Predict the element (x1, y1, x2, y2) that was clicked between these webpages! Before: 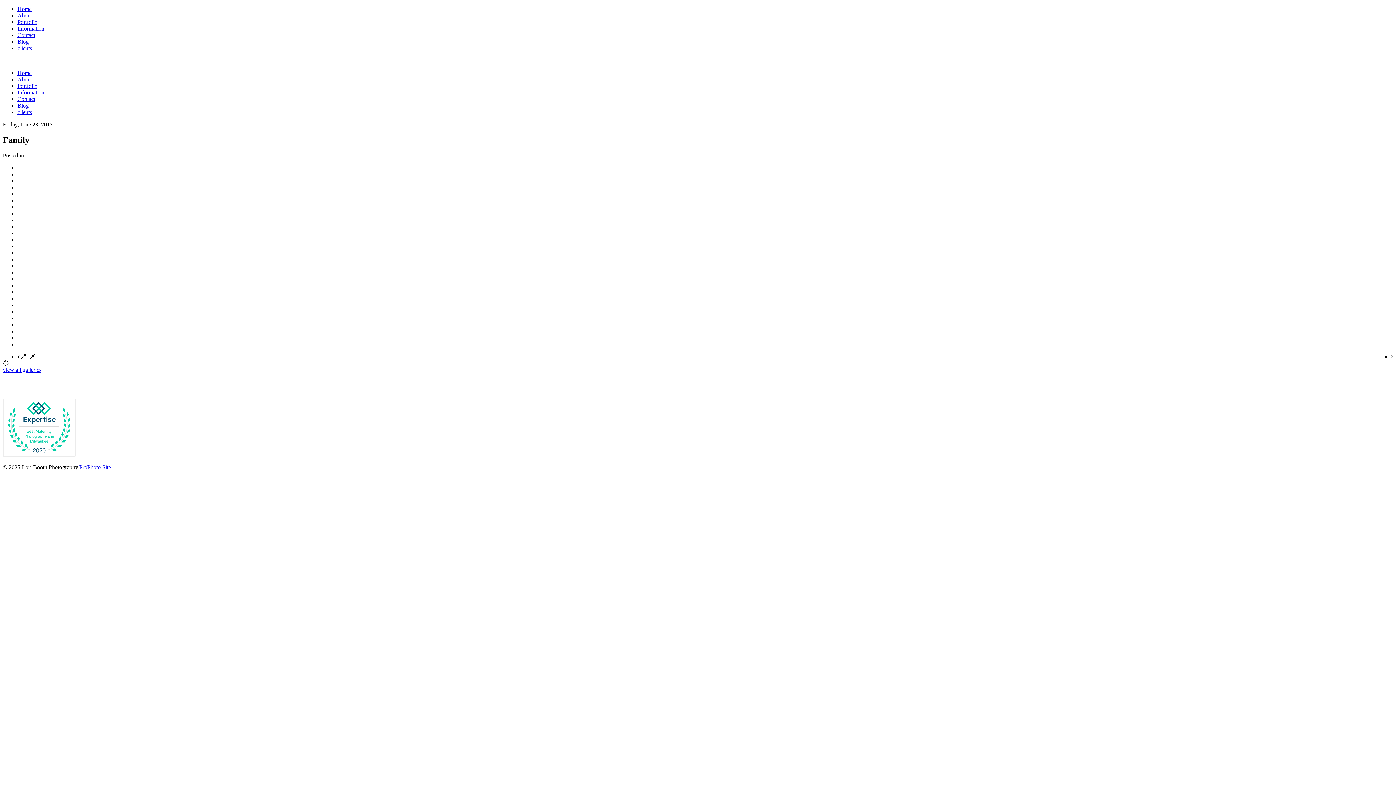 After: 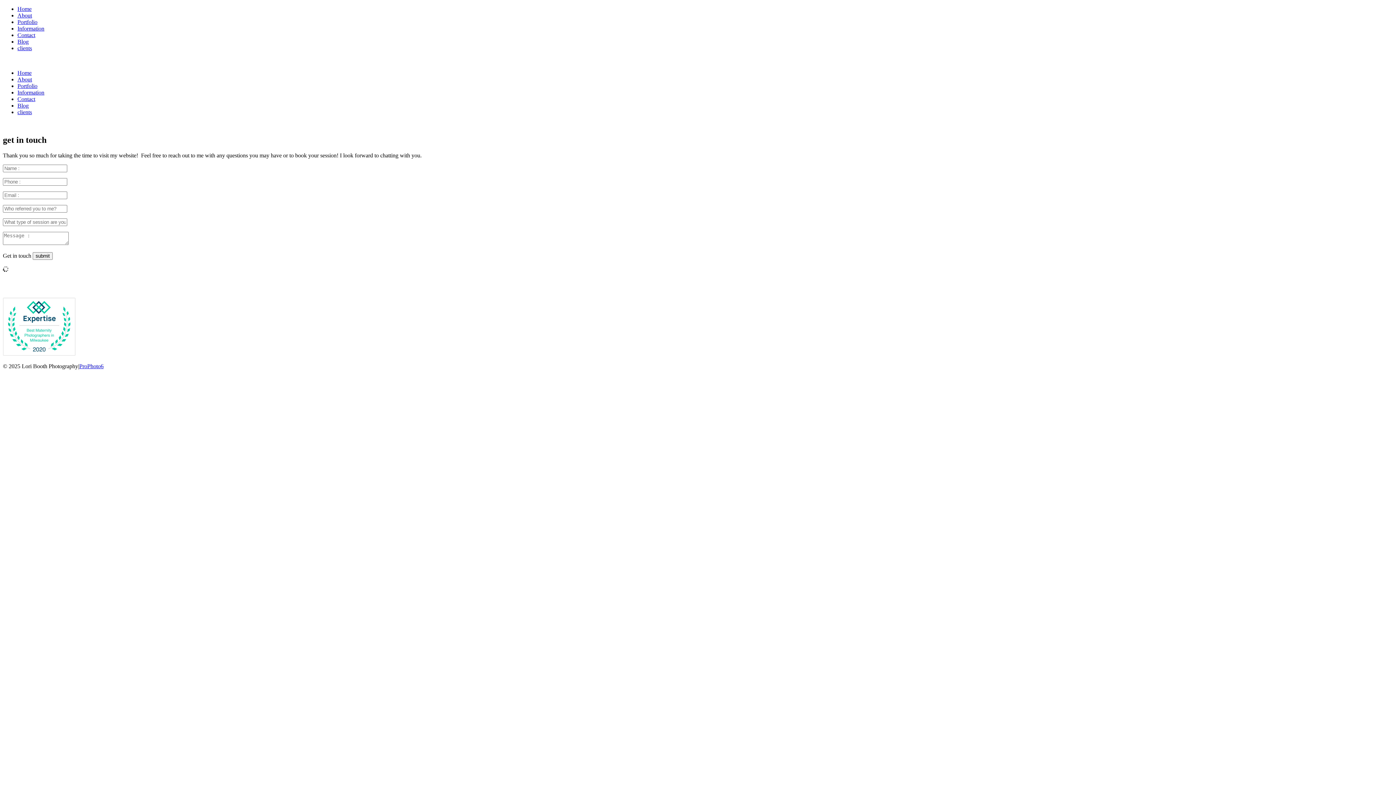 Action: label: Contact bbox: (17, 32, 35, 38)